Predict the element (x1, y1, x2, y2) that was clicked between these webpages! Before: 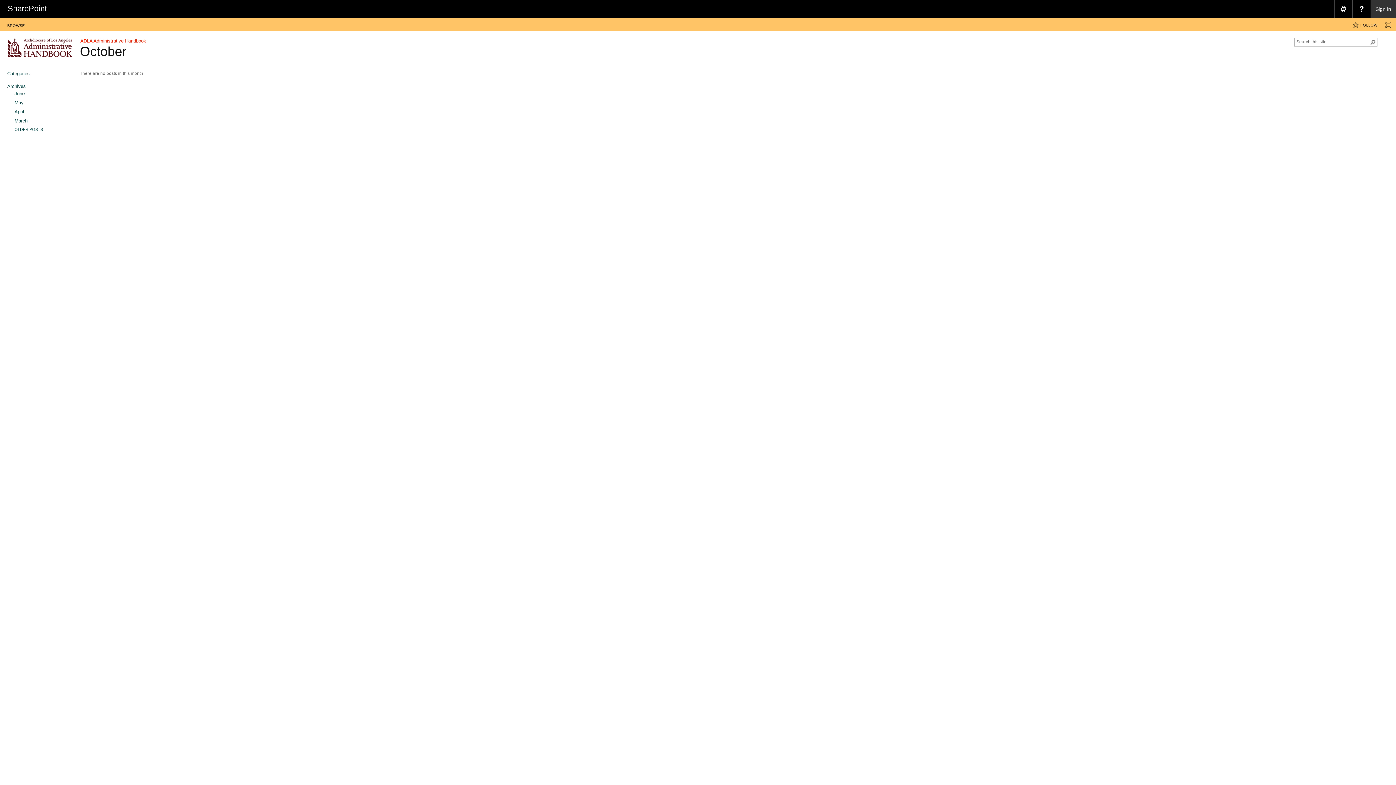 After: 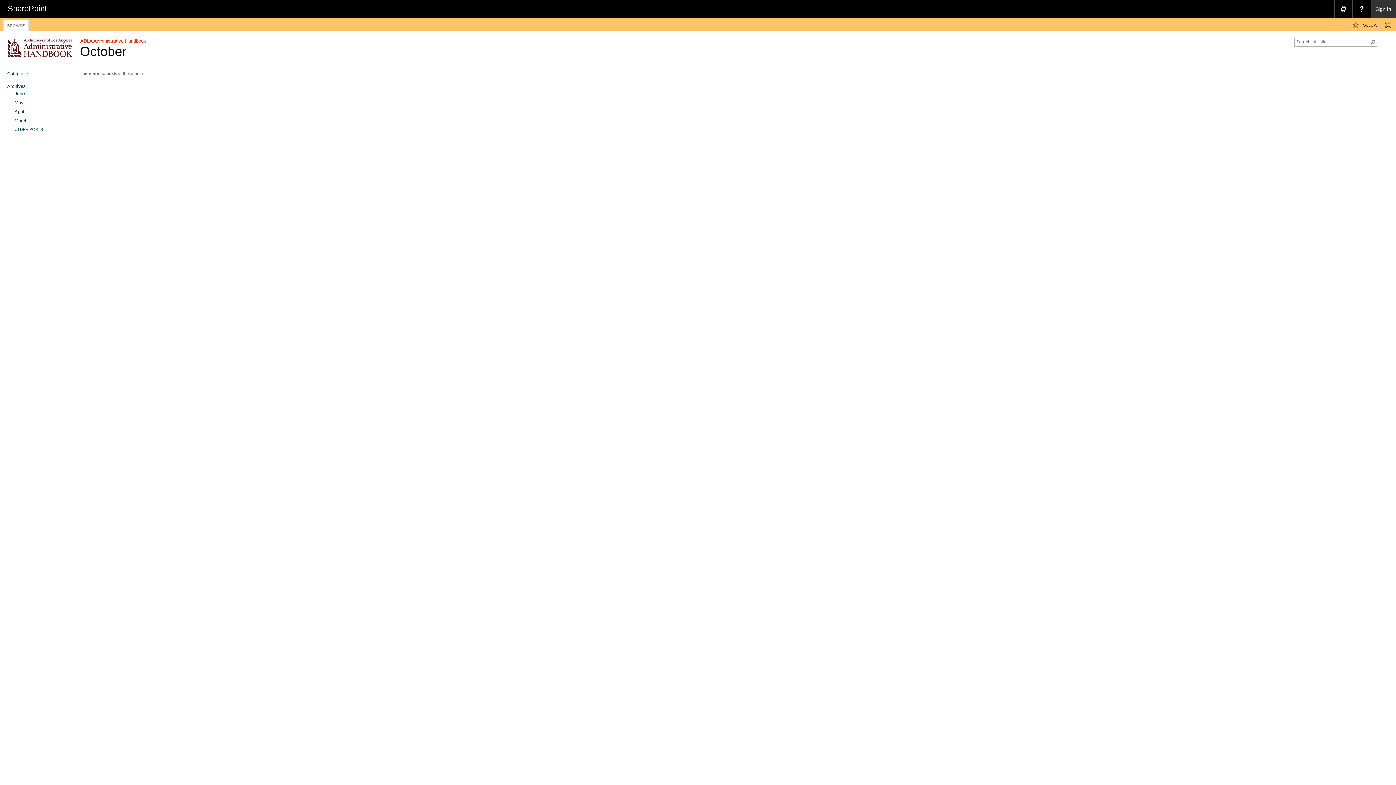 Action: label: BROWSE
Tab 1 of 1. bbox: (3, 20, 28, 30)